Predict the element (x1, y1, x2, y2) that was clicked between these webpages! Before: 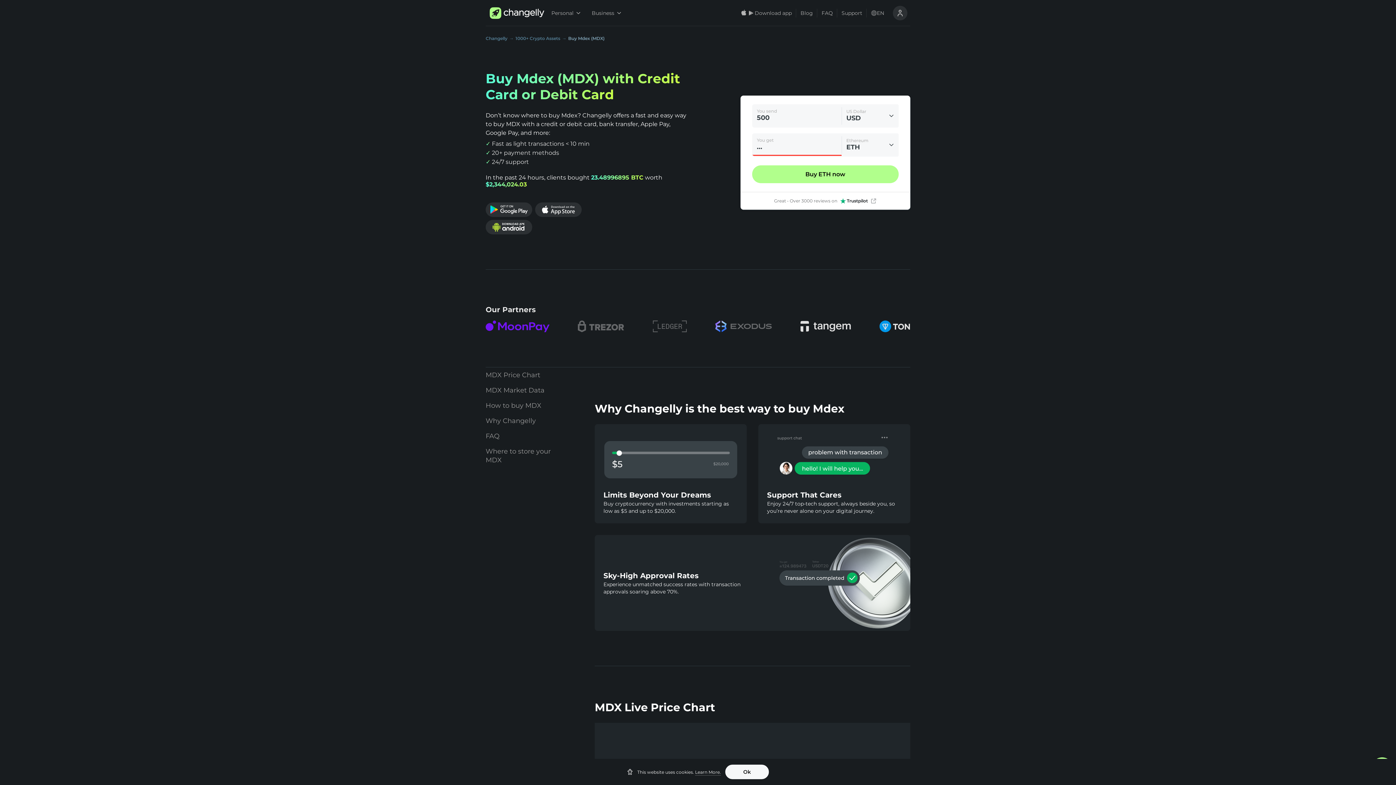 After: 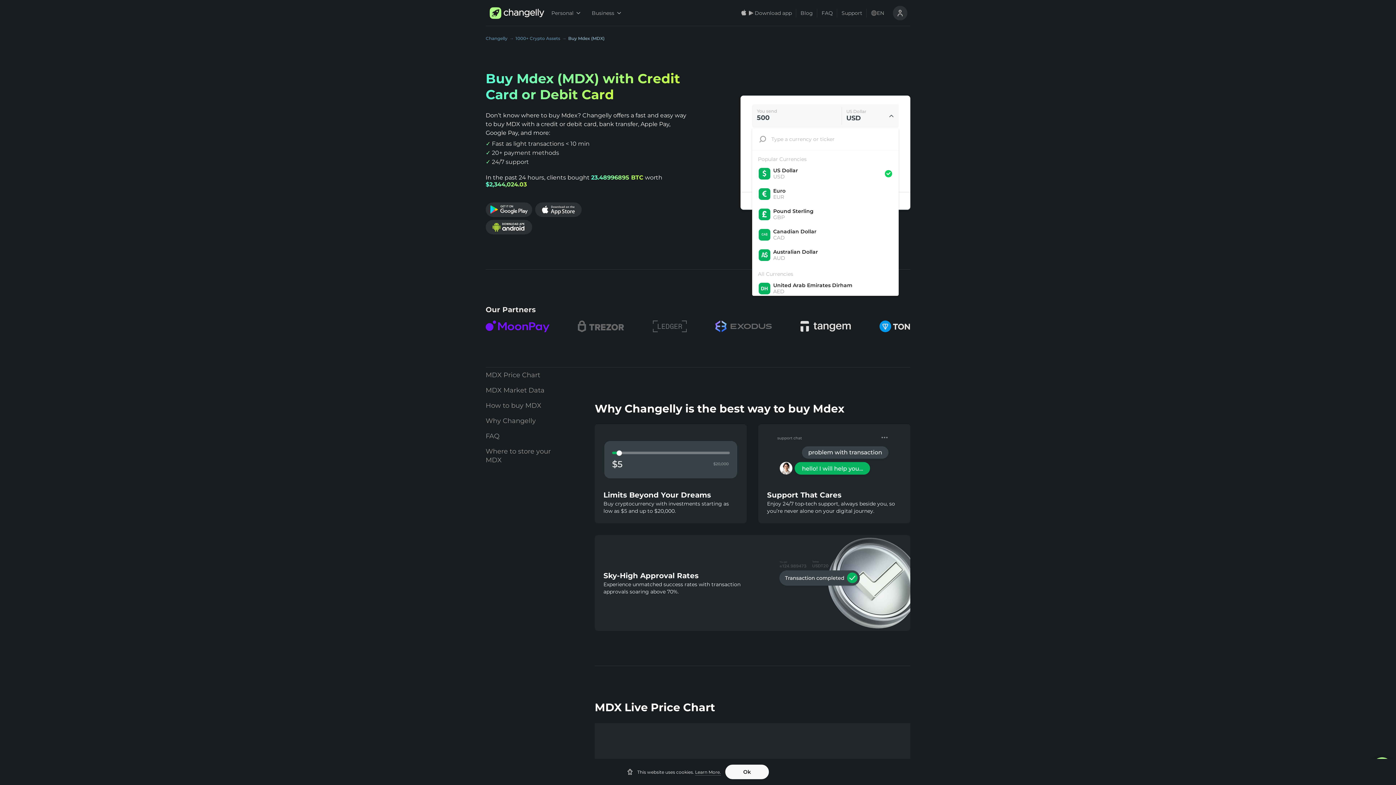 Action: bbox: (842, 104, 898, 127) label: US Dollar
USD